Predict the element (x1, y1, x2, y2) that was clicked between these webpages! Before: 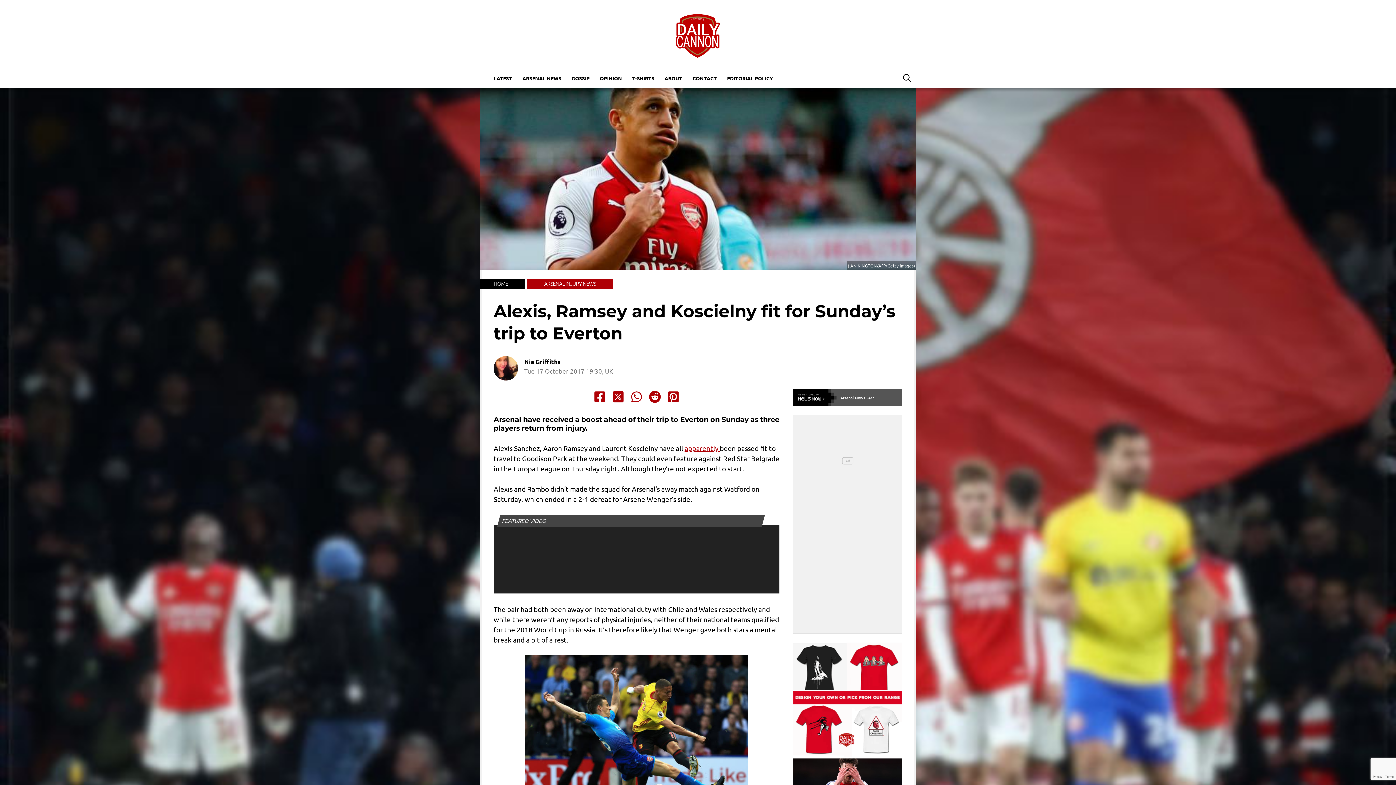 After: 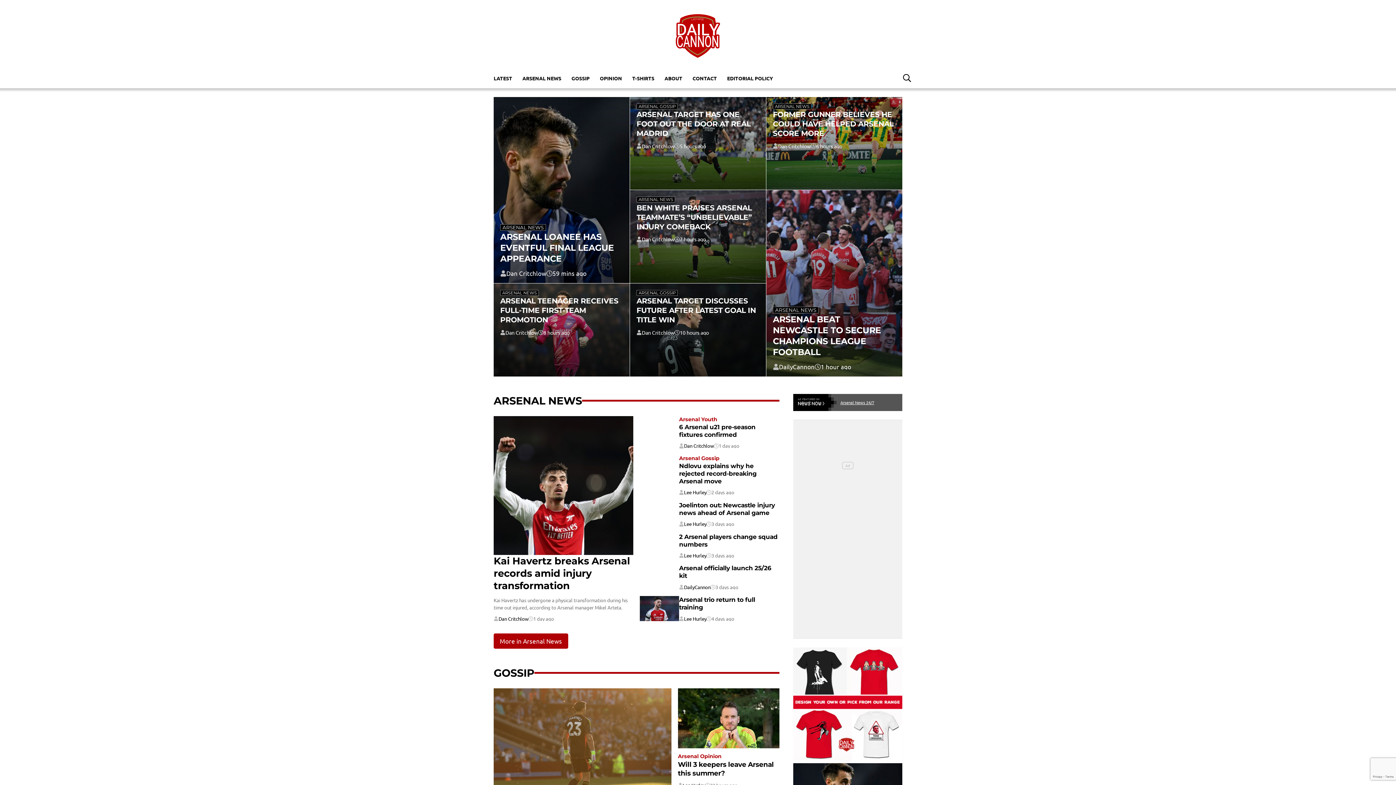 Action: bbox: (476, 278, 525, 288) label: HOME